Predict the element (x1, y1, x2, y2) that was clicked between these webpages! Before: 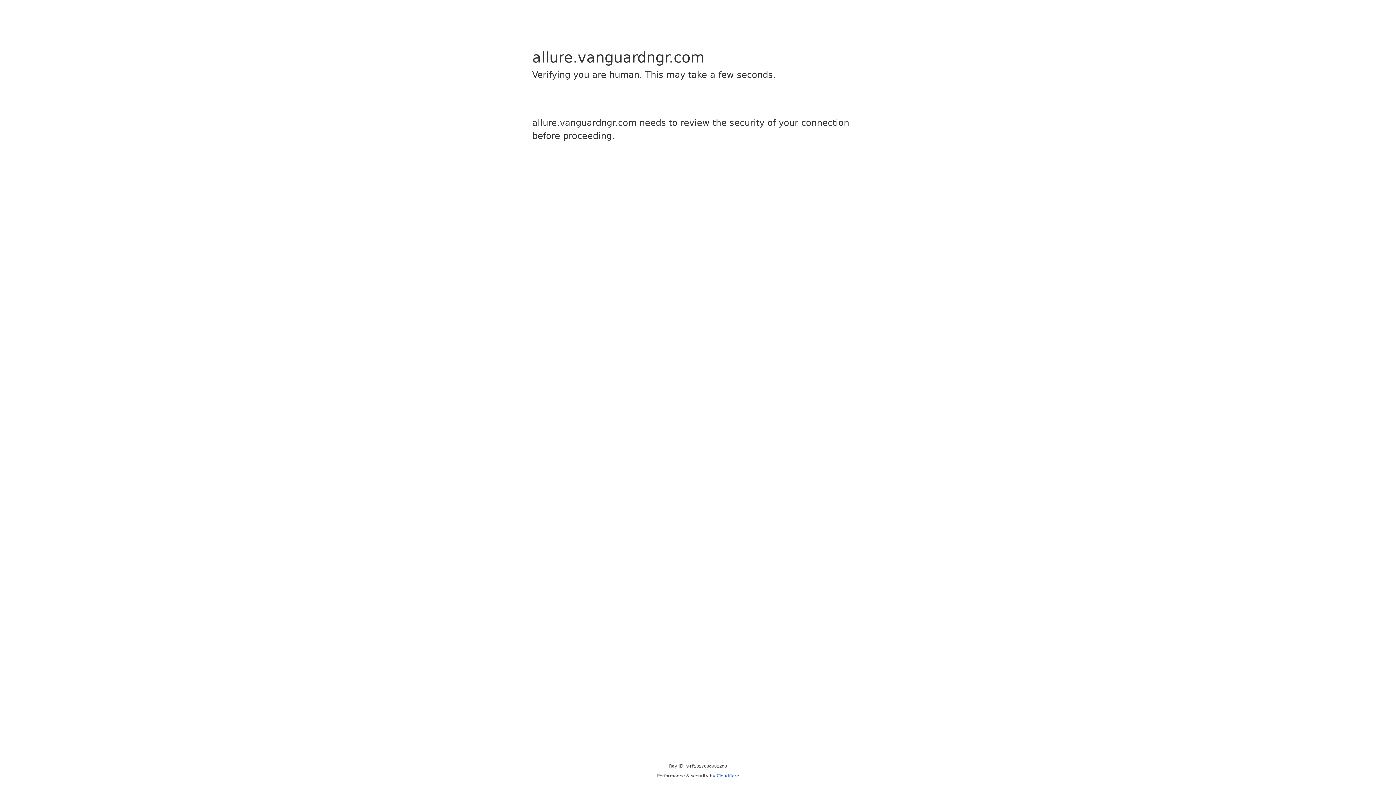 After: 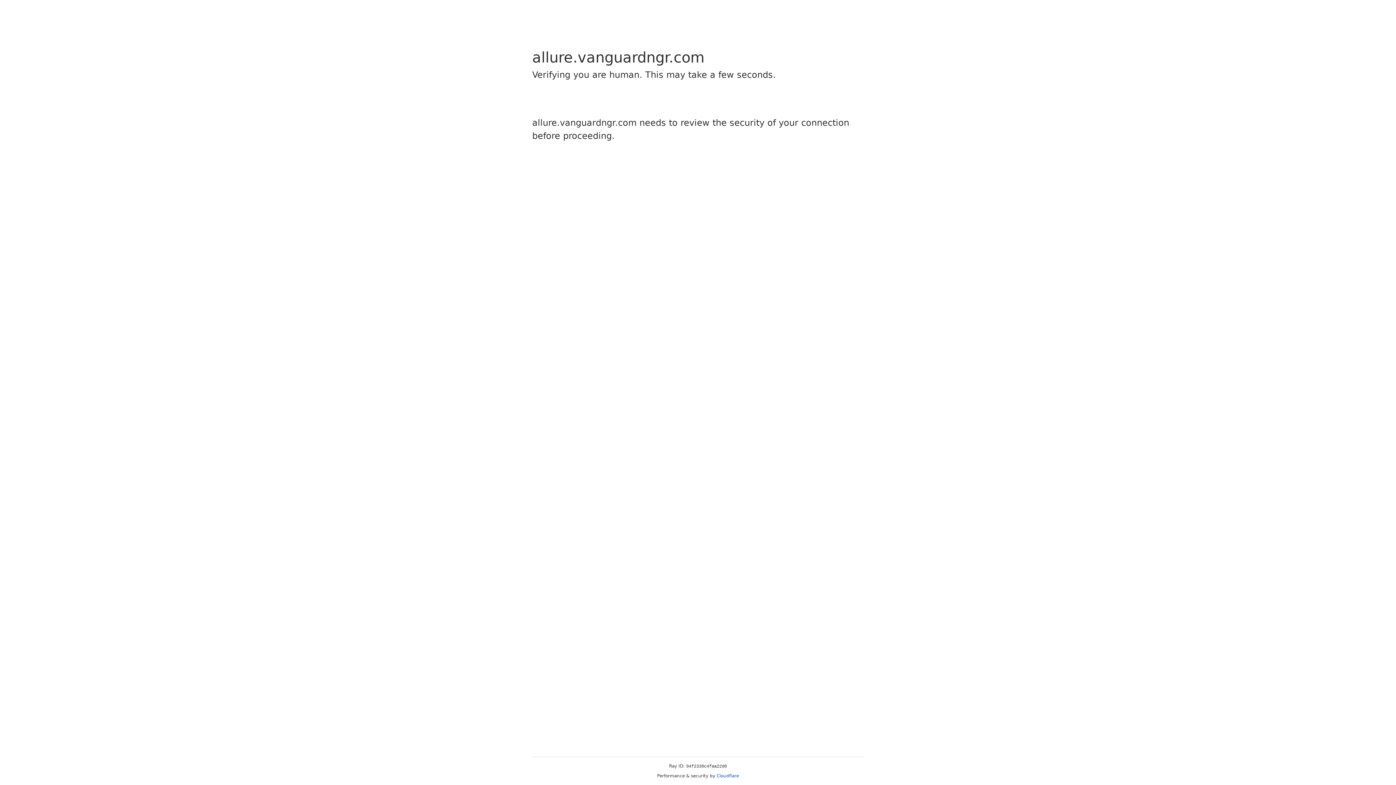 Action: bbox: (716, 773, 739, 778) label: Cloudflare